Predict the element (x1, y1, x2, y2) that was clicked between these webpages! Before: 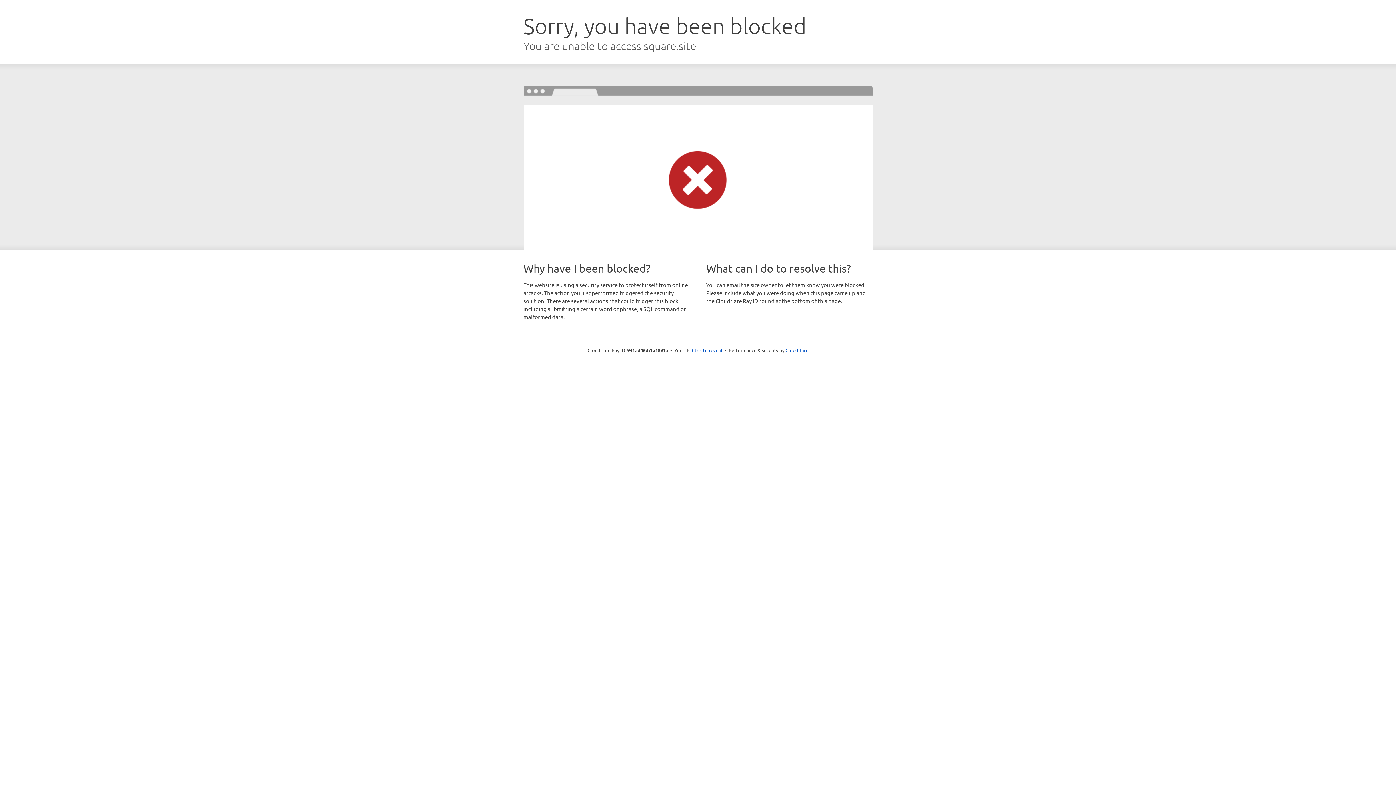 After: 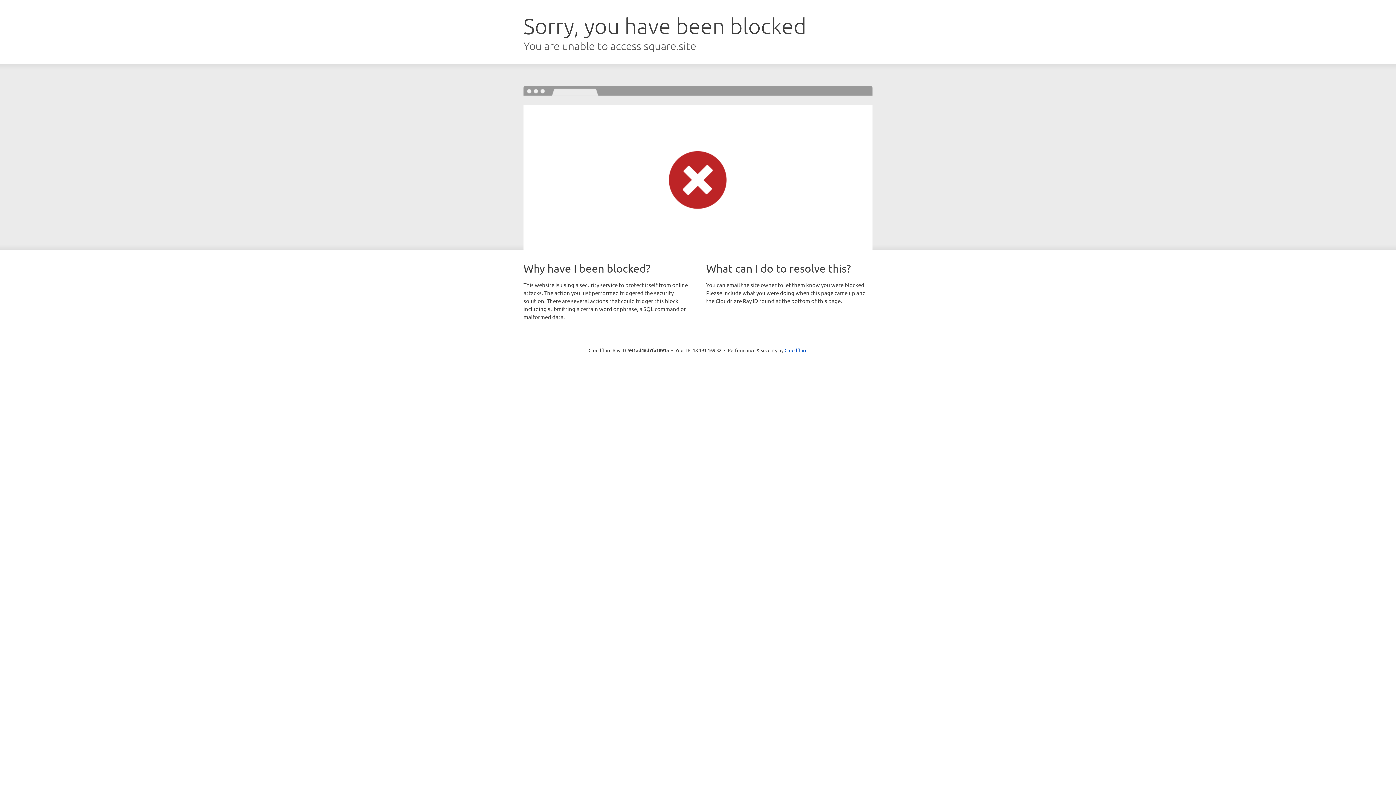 Action: bbox: (692, 346, 722, 353) label: Click to reveal